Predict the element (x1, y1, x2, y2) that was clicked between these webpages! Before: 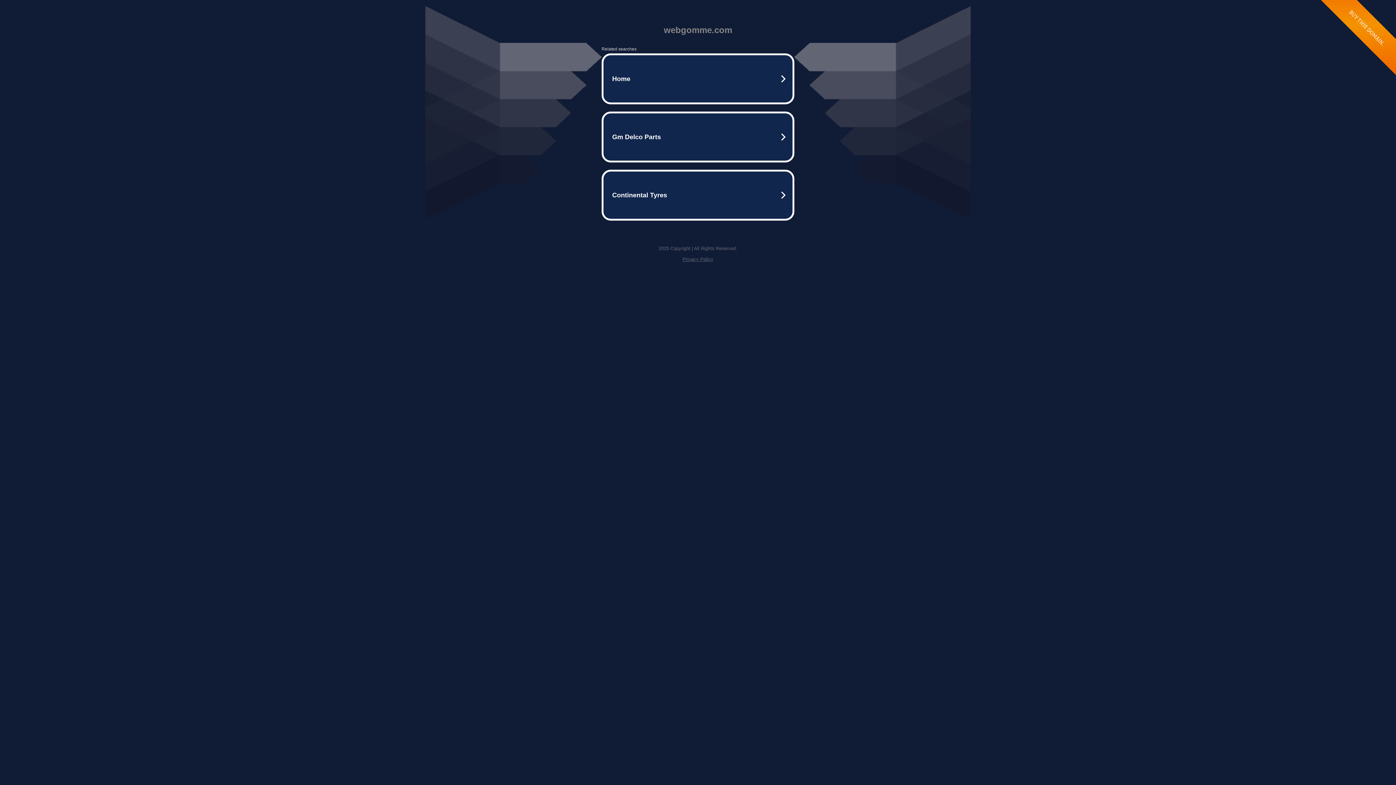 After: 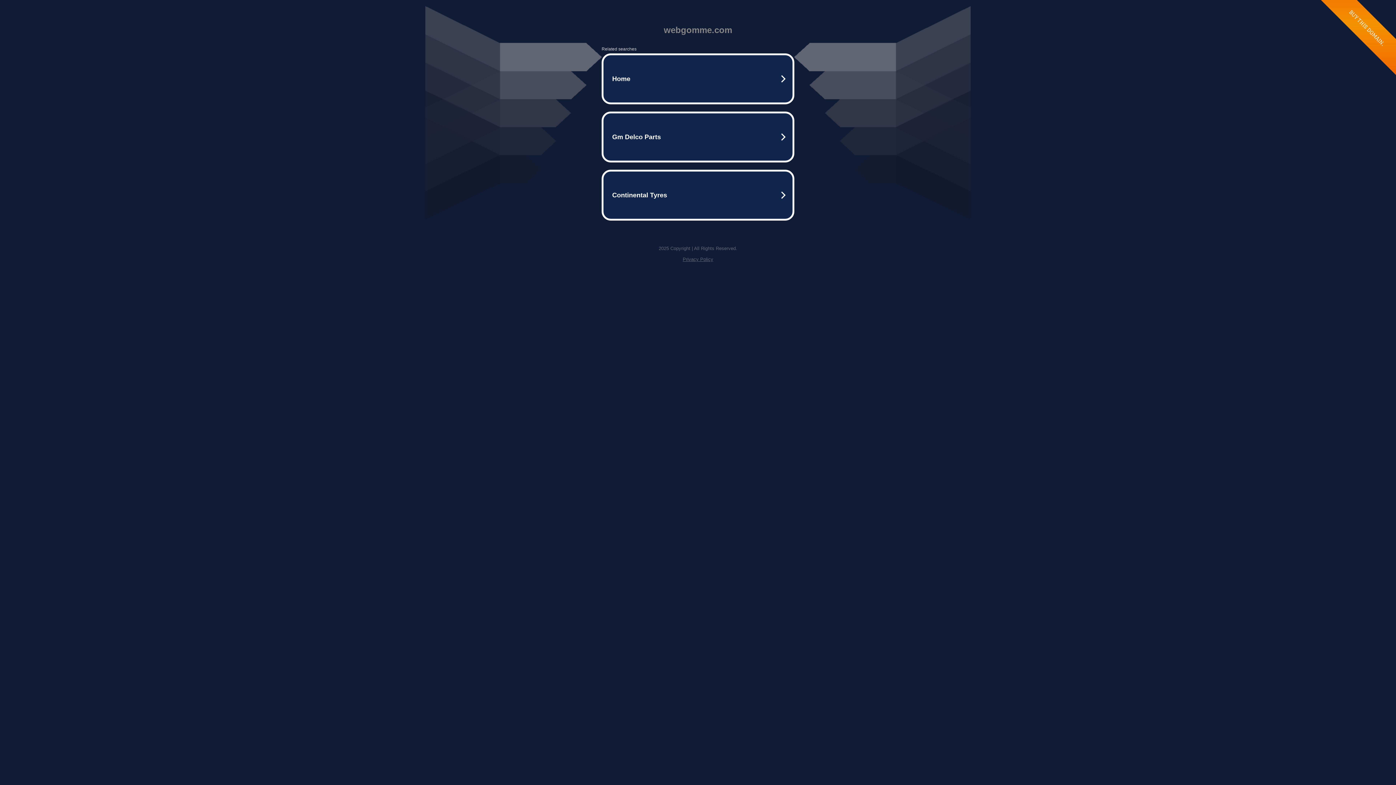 Action: bbox: (682, 256, 713, 262) label: Privacy Policy